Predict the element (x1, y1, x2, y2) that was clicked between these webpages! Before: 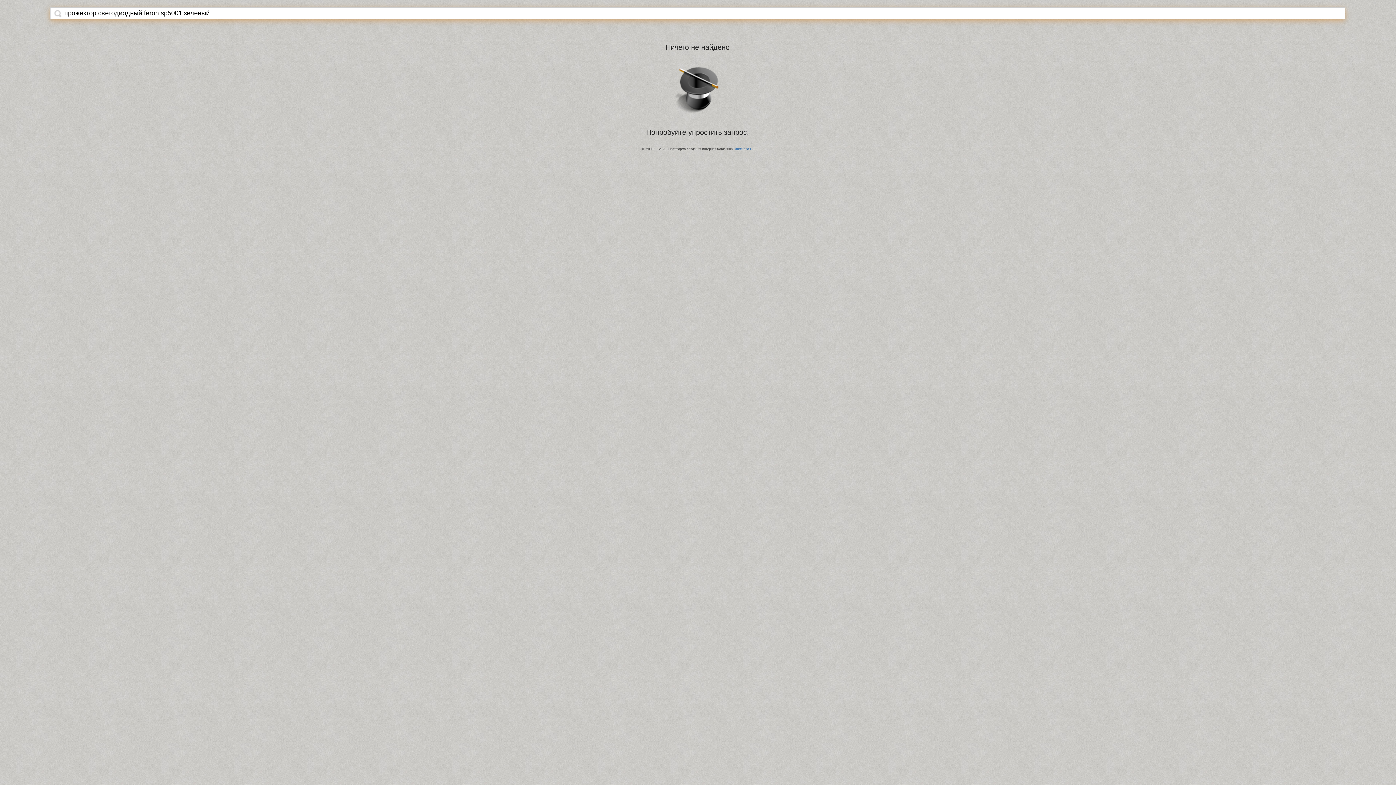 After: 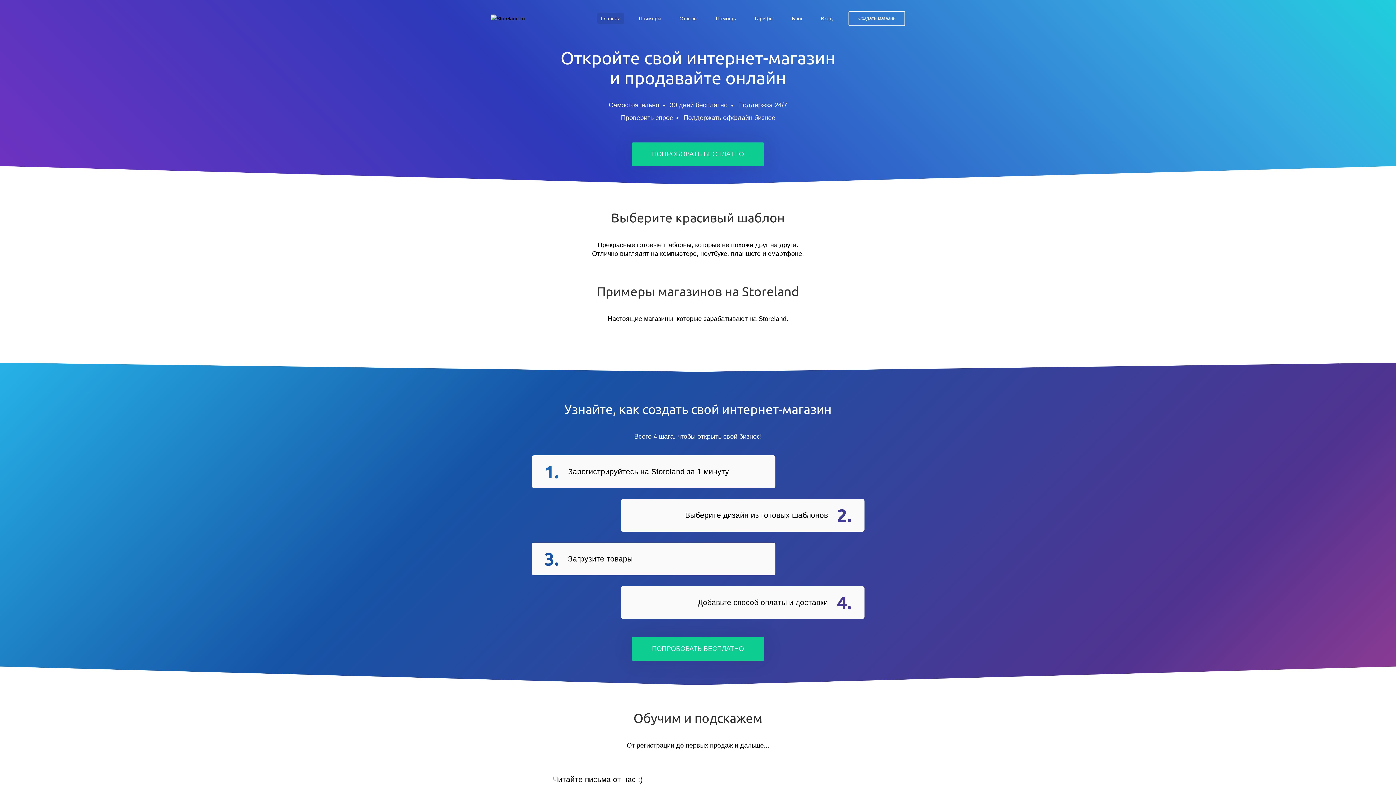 Action: label: StoreLand.Ru bbox: (734, 147, 754, 150)